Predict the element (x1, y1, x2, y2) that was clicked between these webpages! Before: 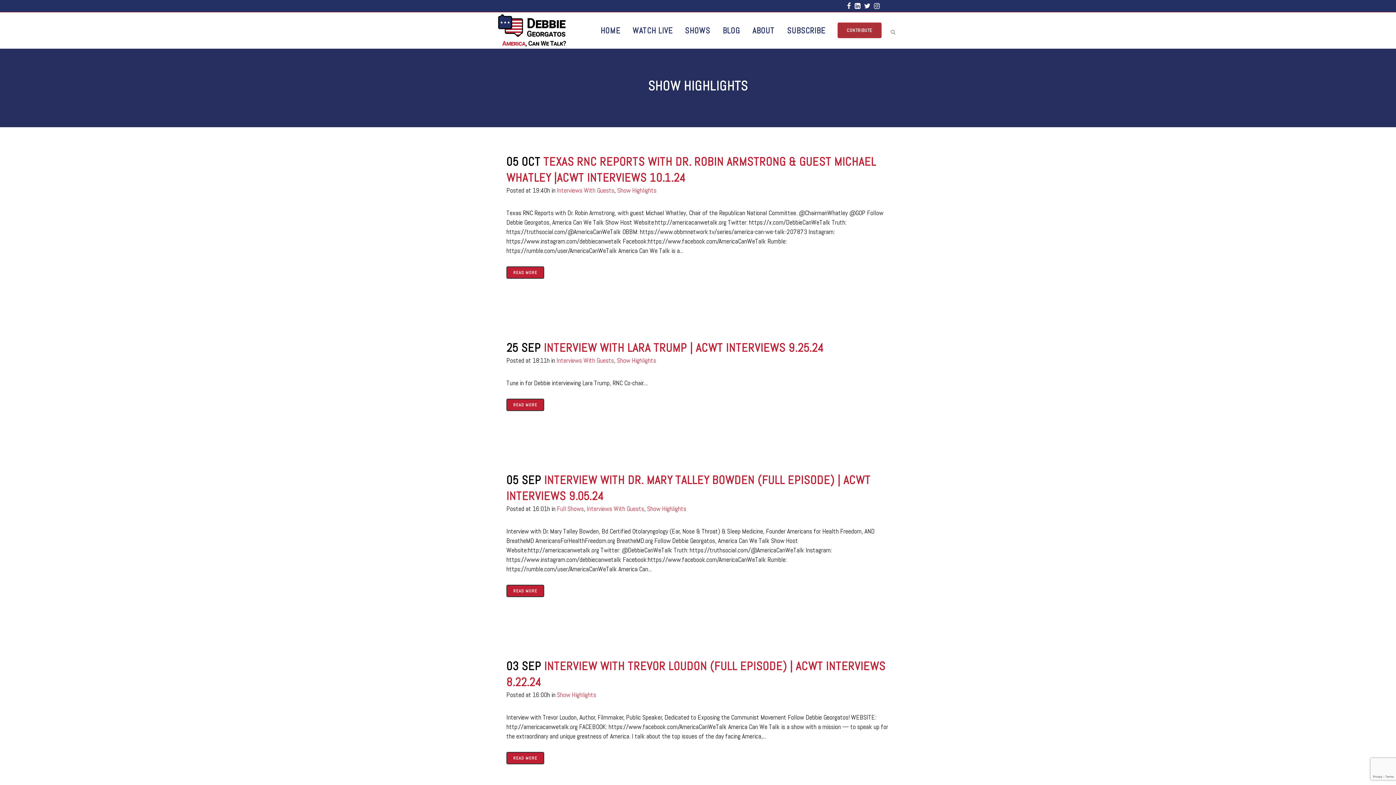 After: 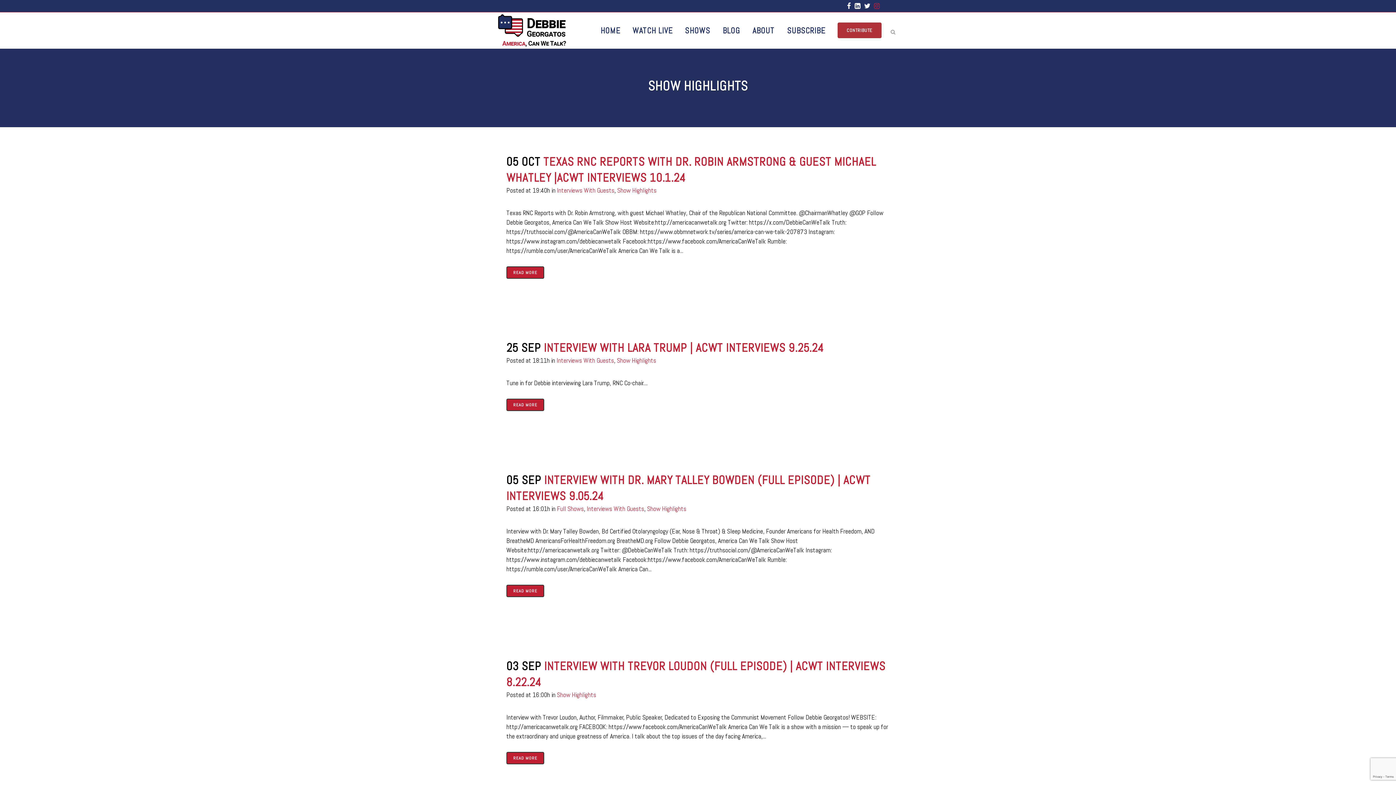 Action: bbox: (874, 2, 882, 9)